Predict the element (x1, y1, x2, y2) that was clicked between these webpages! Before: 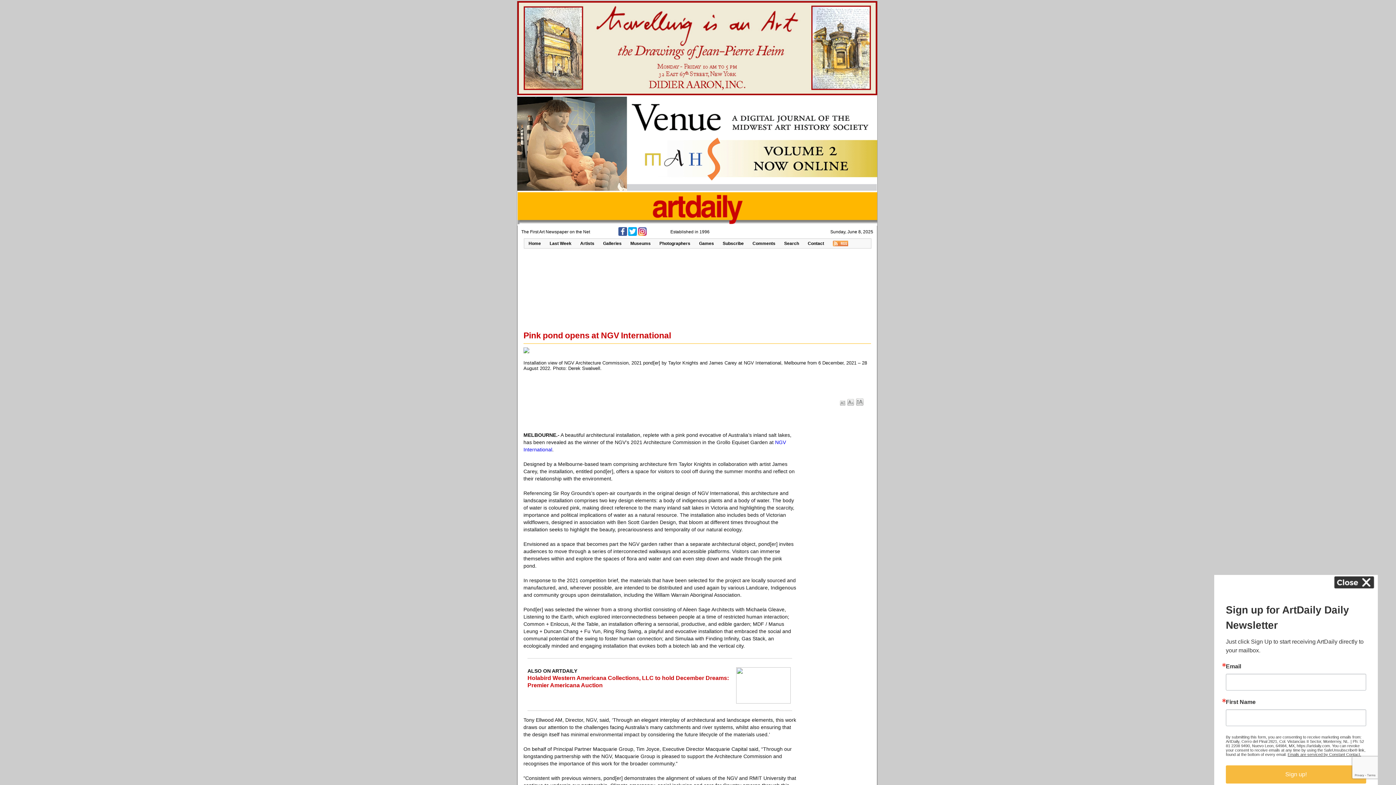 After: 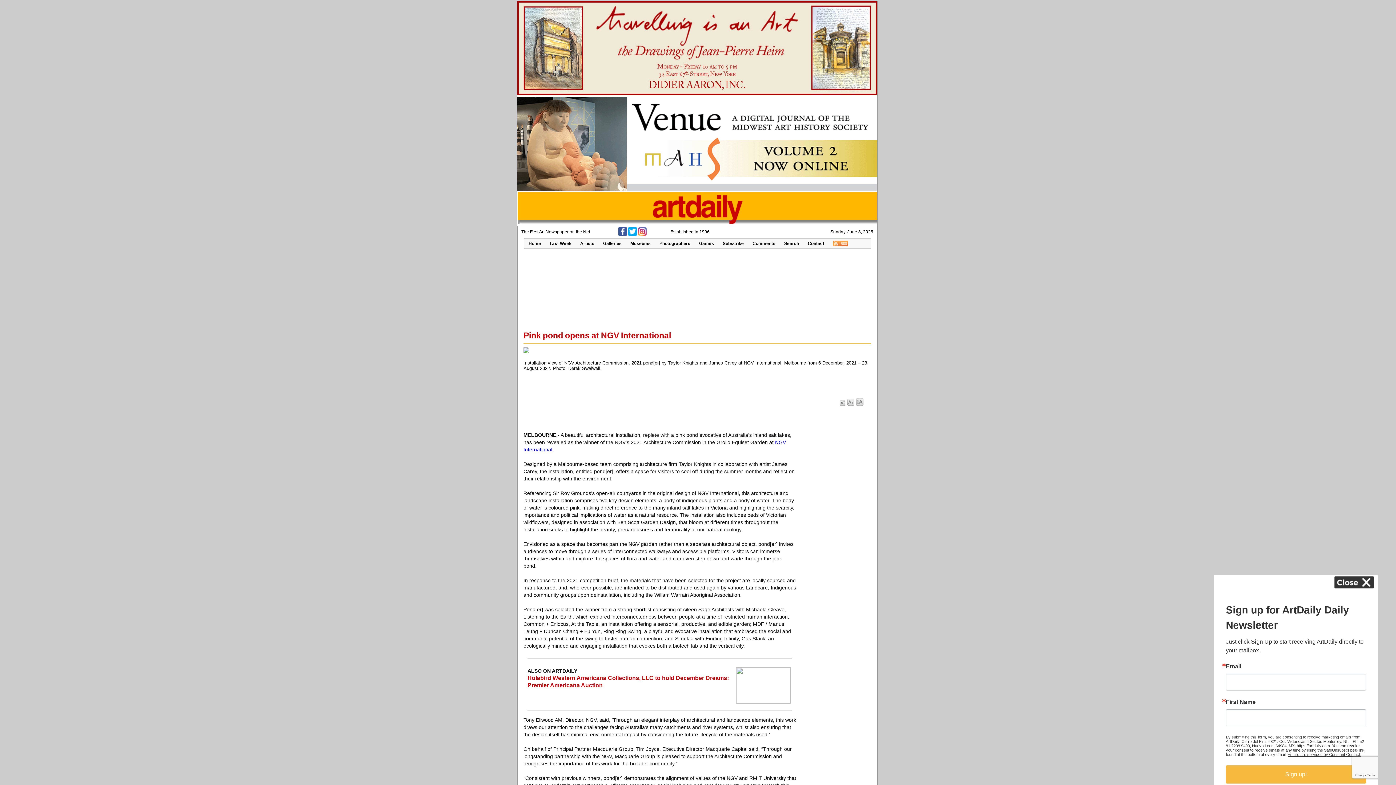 Action: bbox: (638, 232, 646, 237)